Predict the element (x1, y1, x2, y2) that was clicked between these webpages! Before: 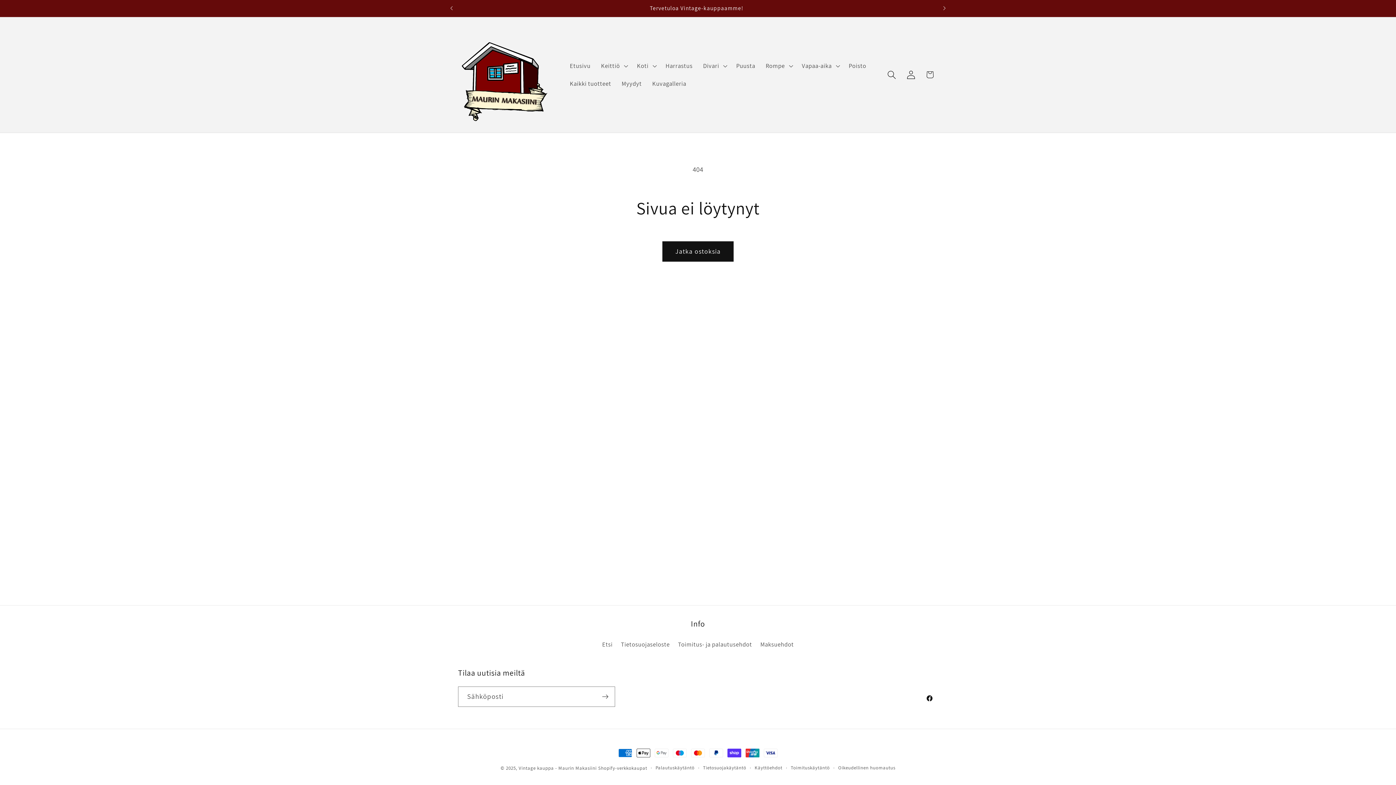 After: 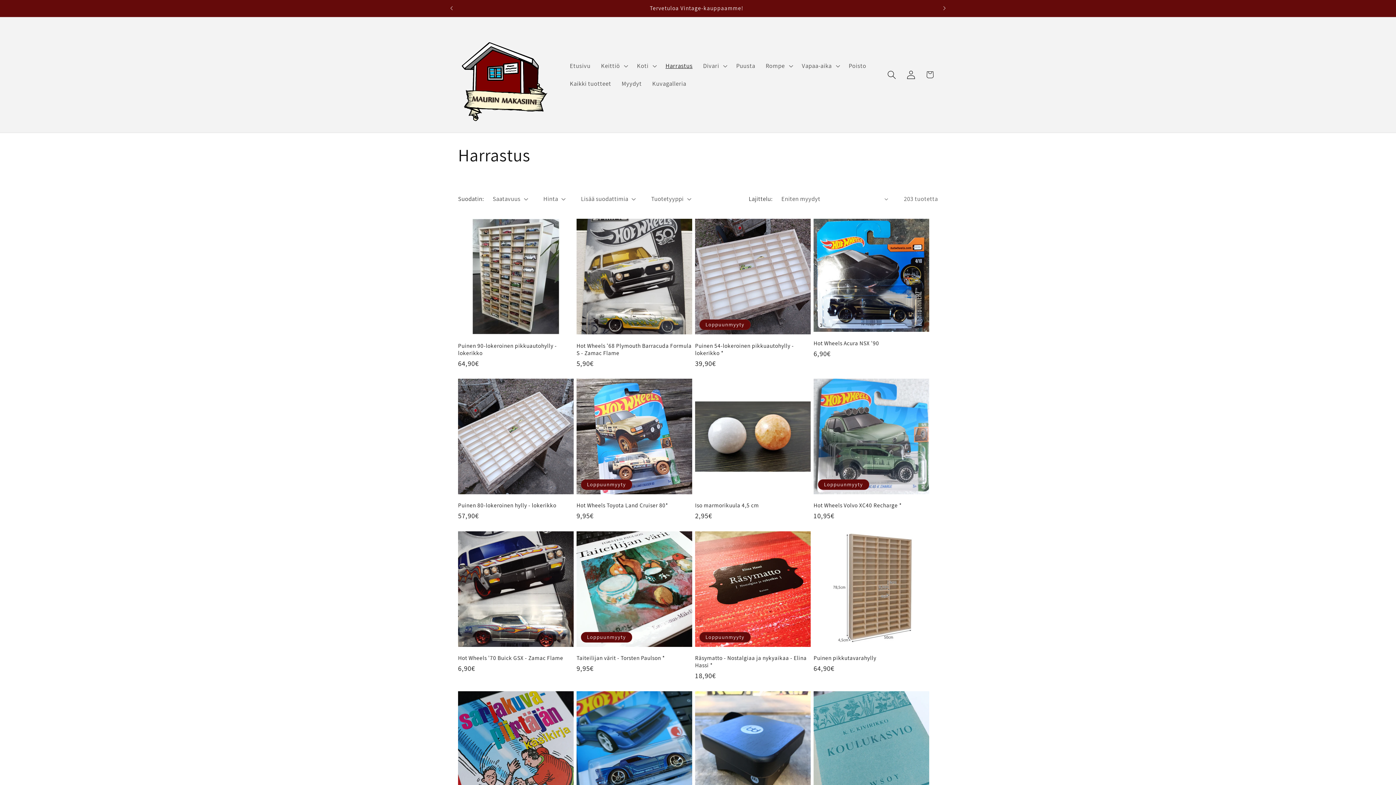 Action: bbox: (660, 57, 698, 74) label: Harrastus